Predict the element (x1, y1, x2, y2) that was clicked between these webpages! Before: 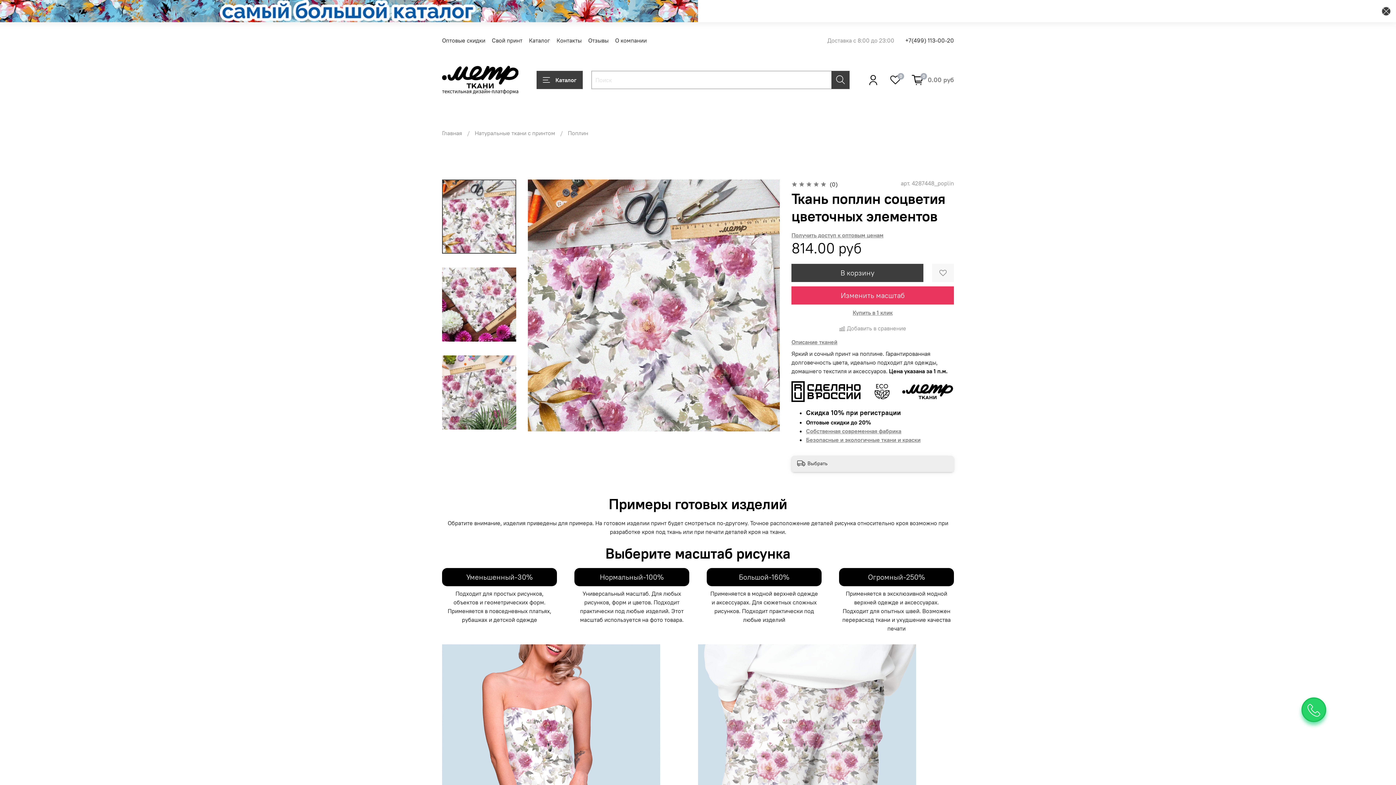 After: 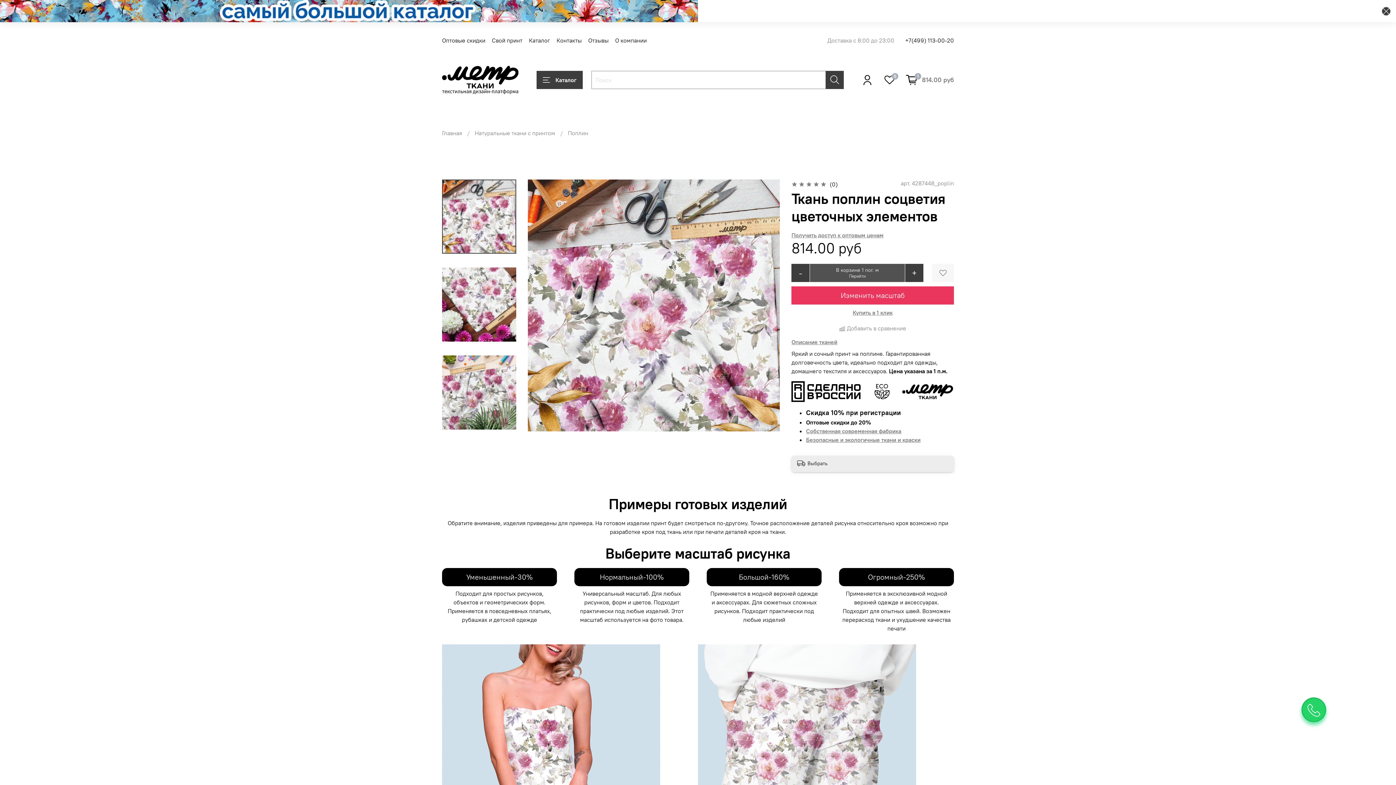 Action: bbox: (791, 263, 923, 282) label: В корзину